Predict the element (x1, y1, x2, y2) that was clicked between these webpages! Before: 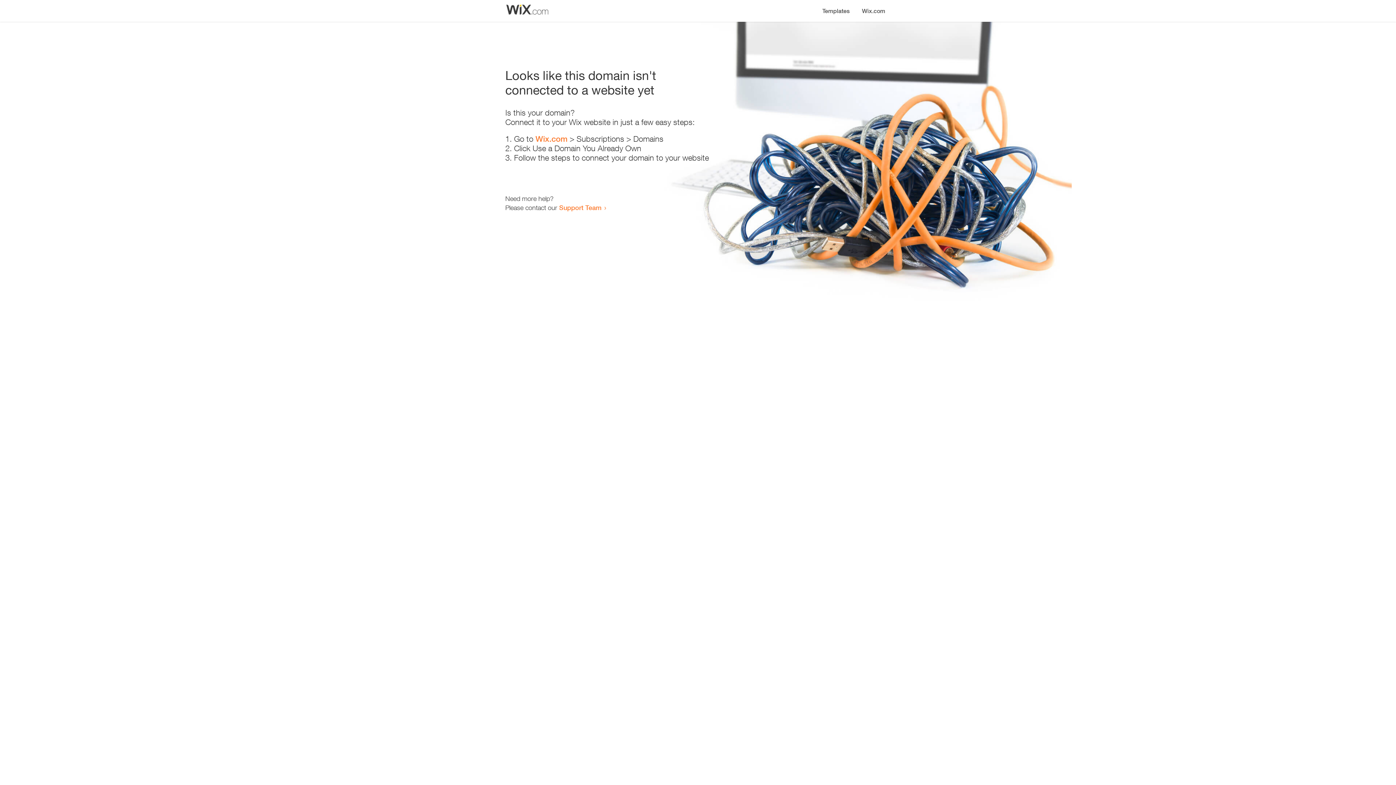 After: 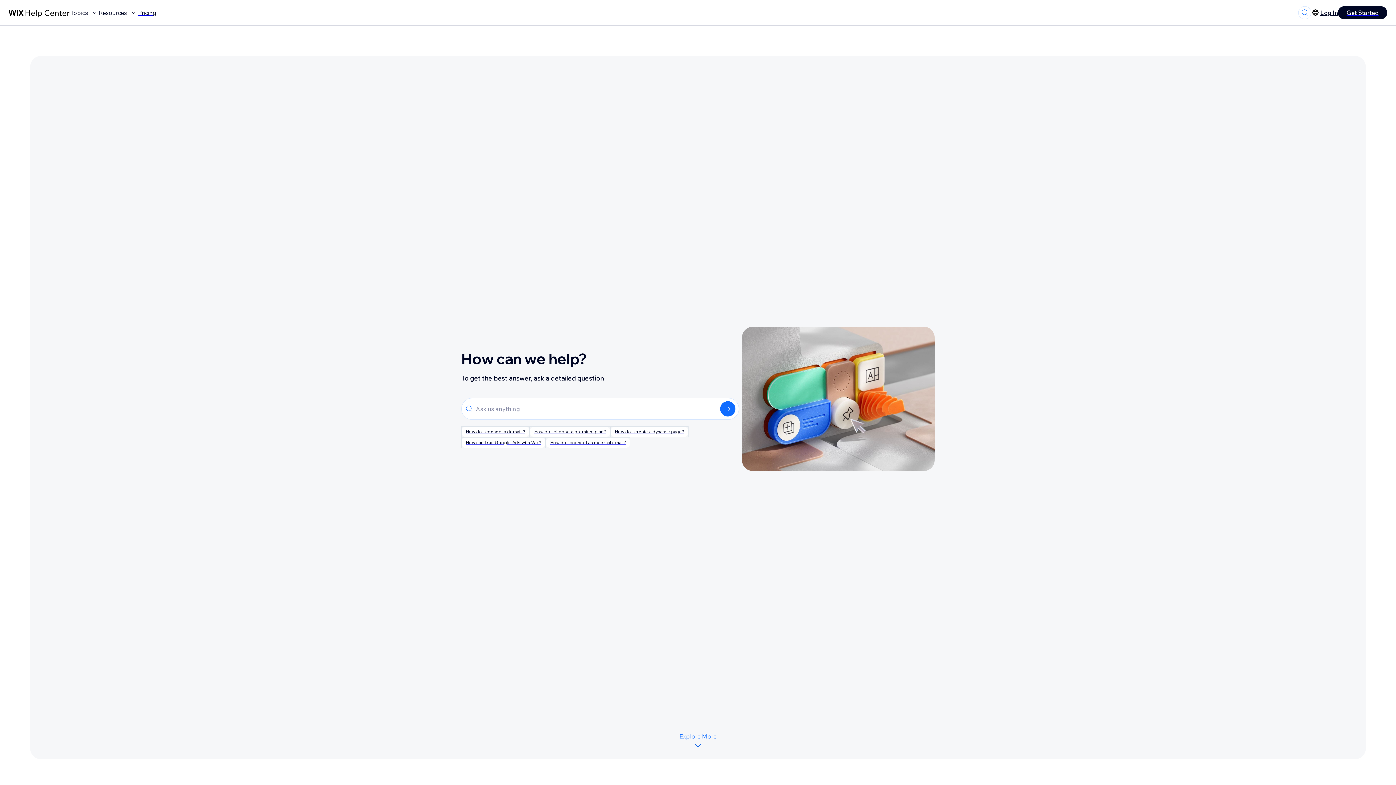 Action: bbox: (559, 203, 601, 211) label: Support Team